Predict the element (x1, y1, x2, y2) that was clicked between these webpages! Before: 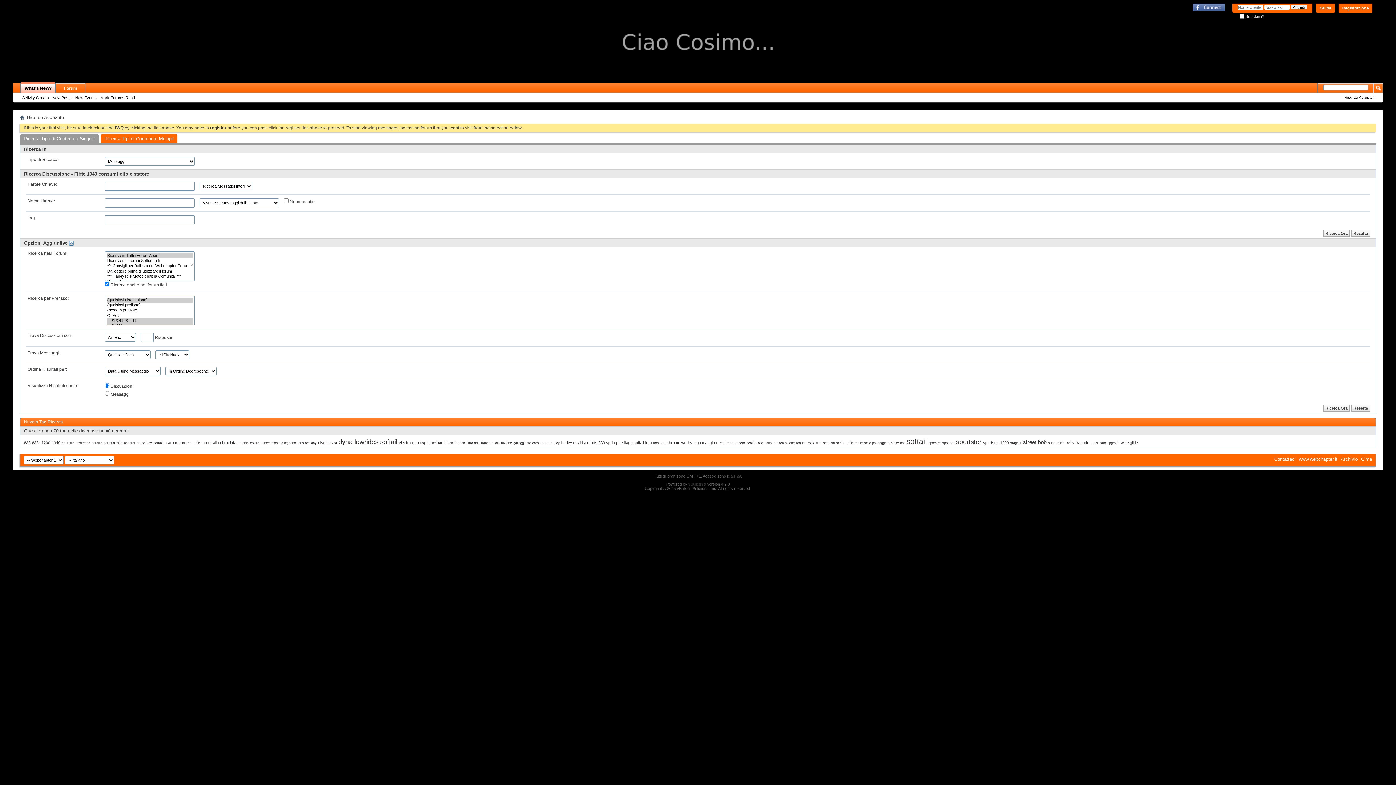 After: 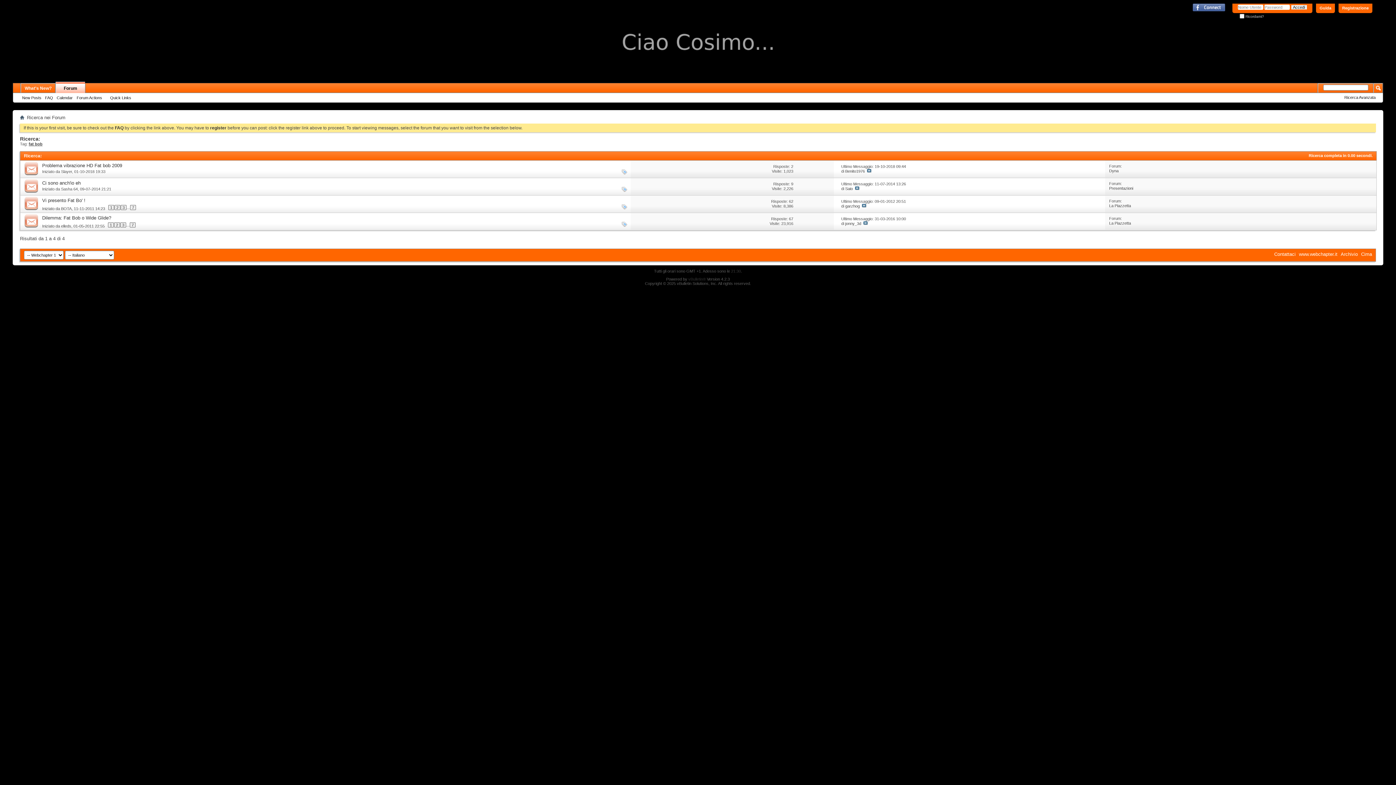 Action: bbox: (454, 441, 465, 445) label: fat bob